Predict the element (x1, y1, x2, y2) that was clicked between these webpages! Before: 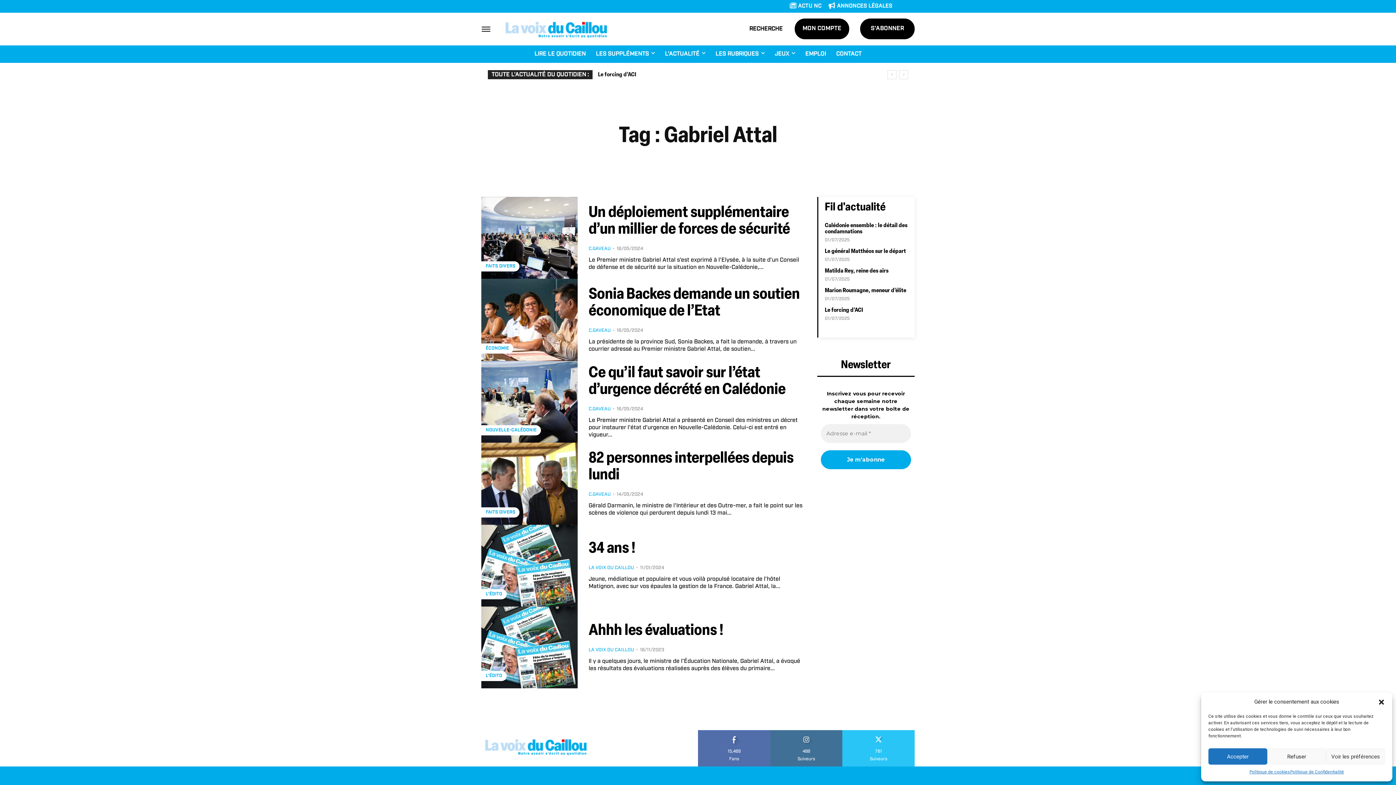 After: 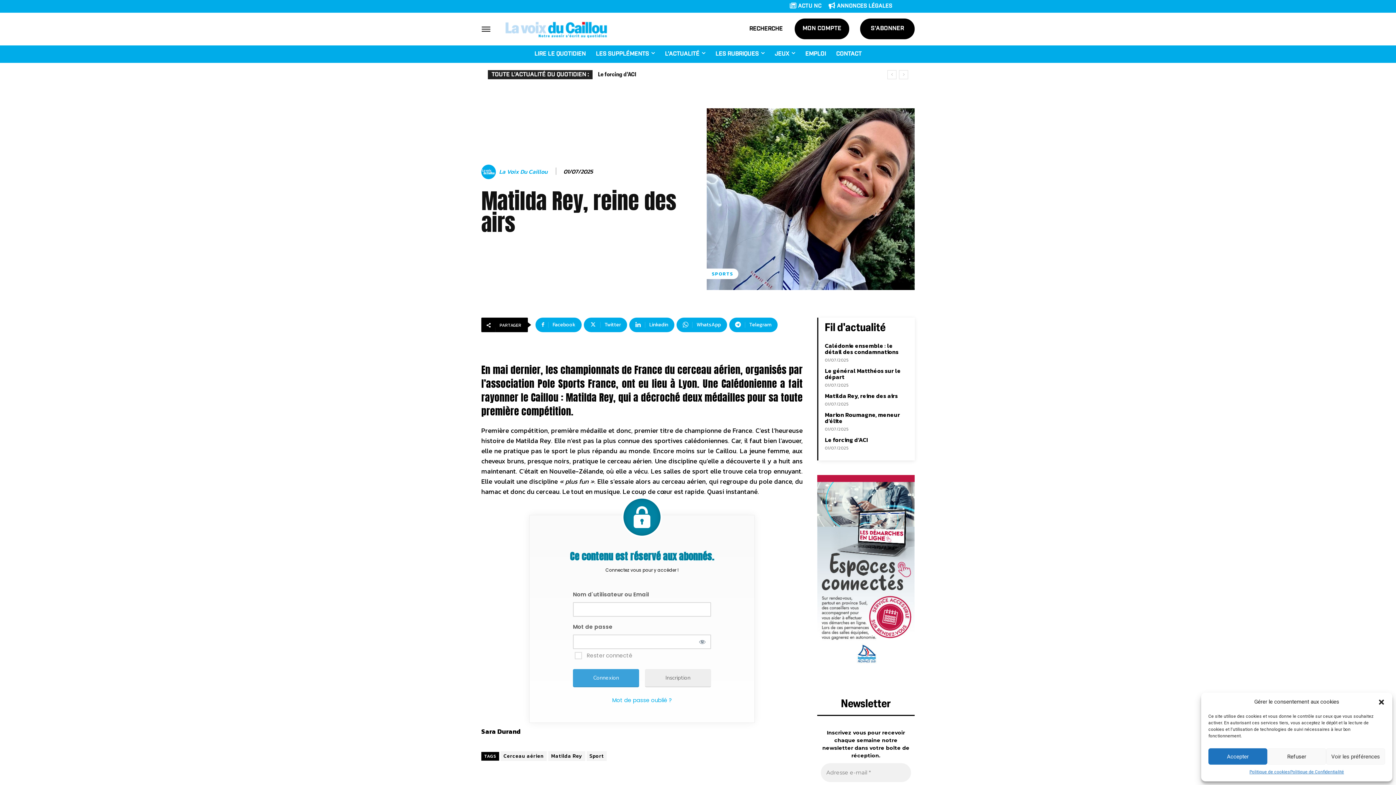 Action: label: Matilda Rey, reine des airs bbox: (825, 268, 888, 274)